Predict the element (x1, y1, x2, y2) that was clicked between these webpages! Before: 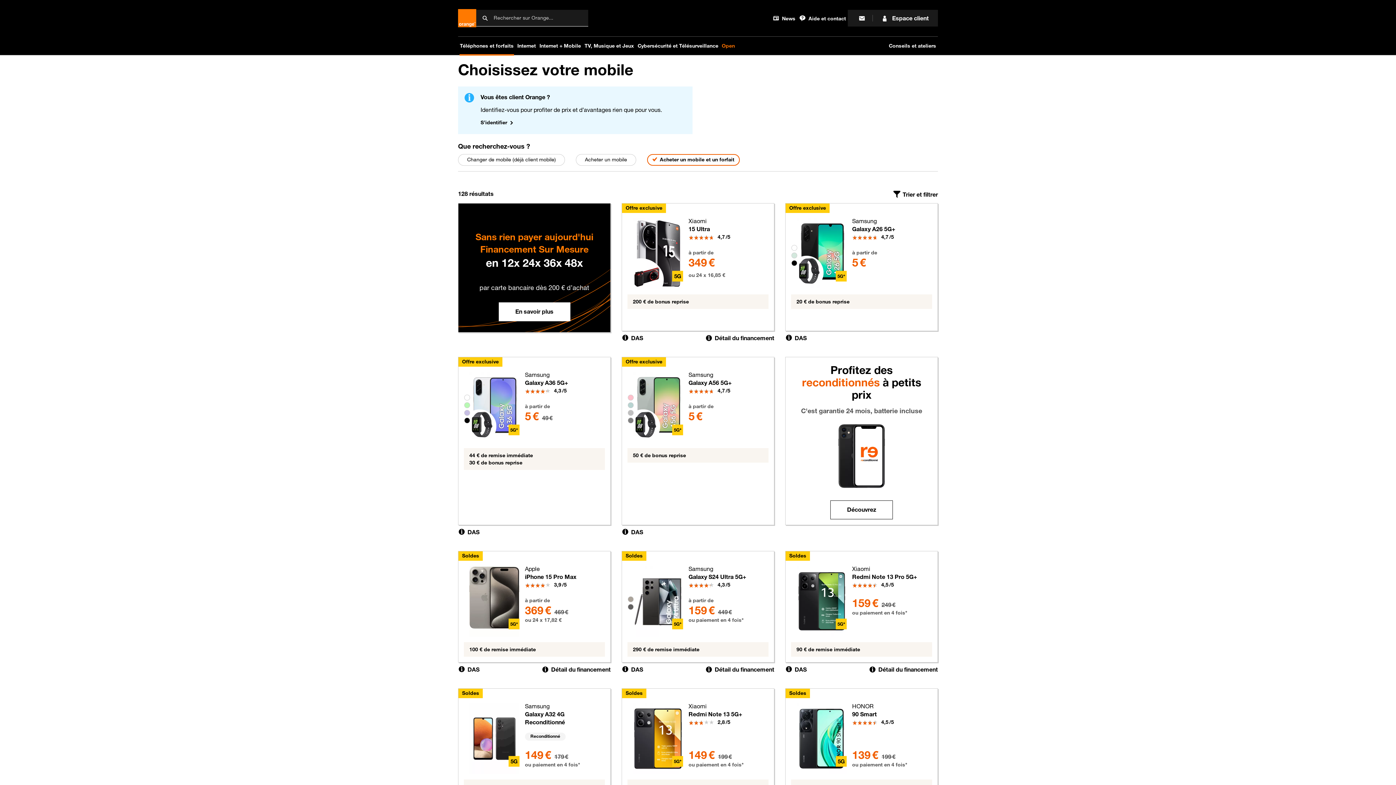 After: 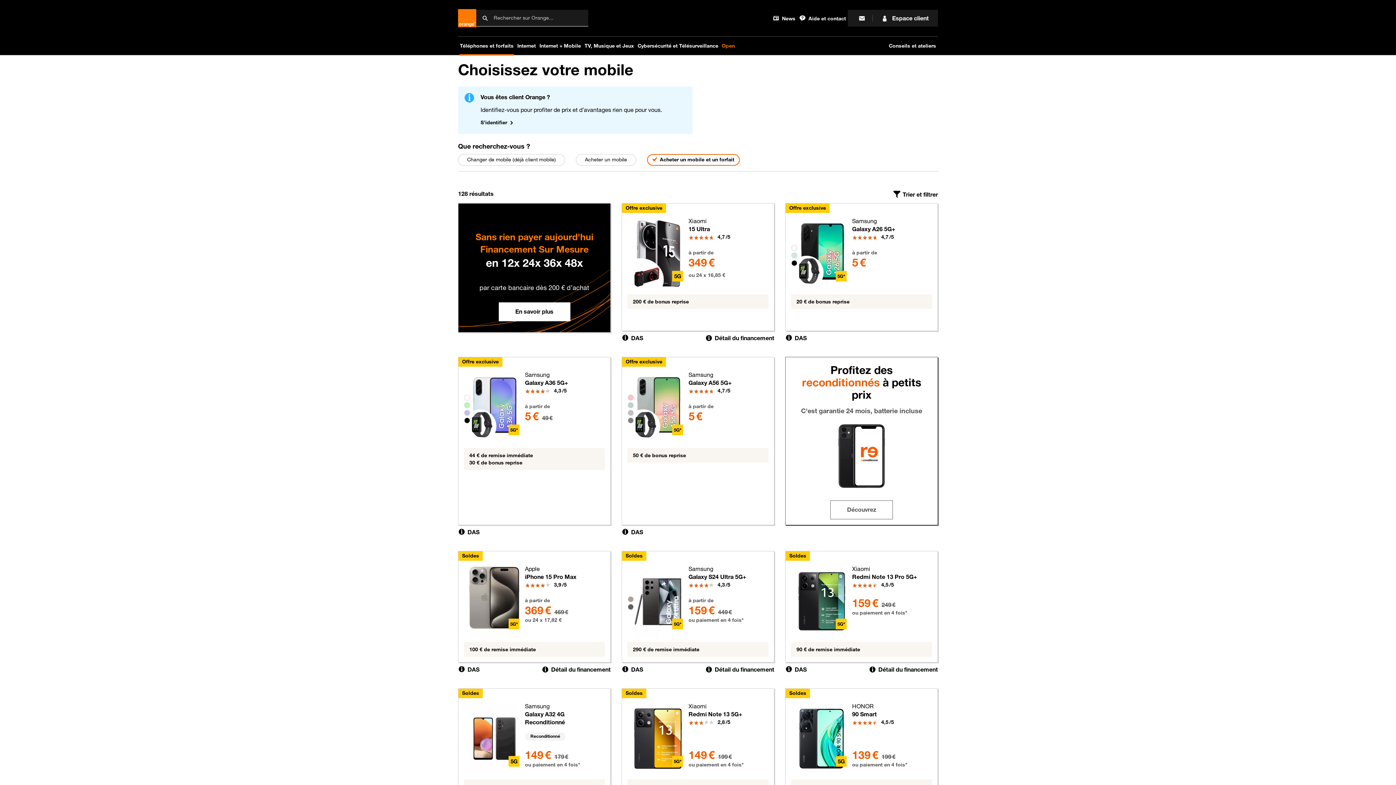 Action: label: Découvrez bbox: (830, 500, 893, 519)